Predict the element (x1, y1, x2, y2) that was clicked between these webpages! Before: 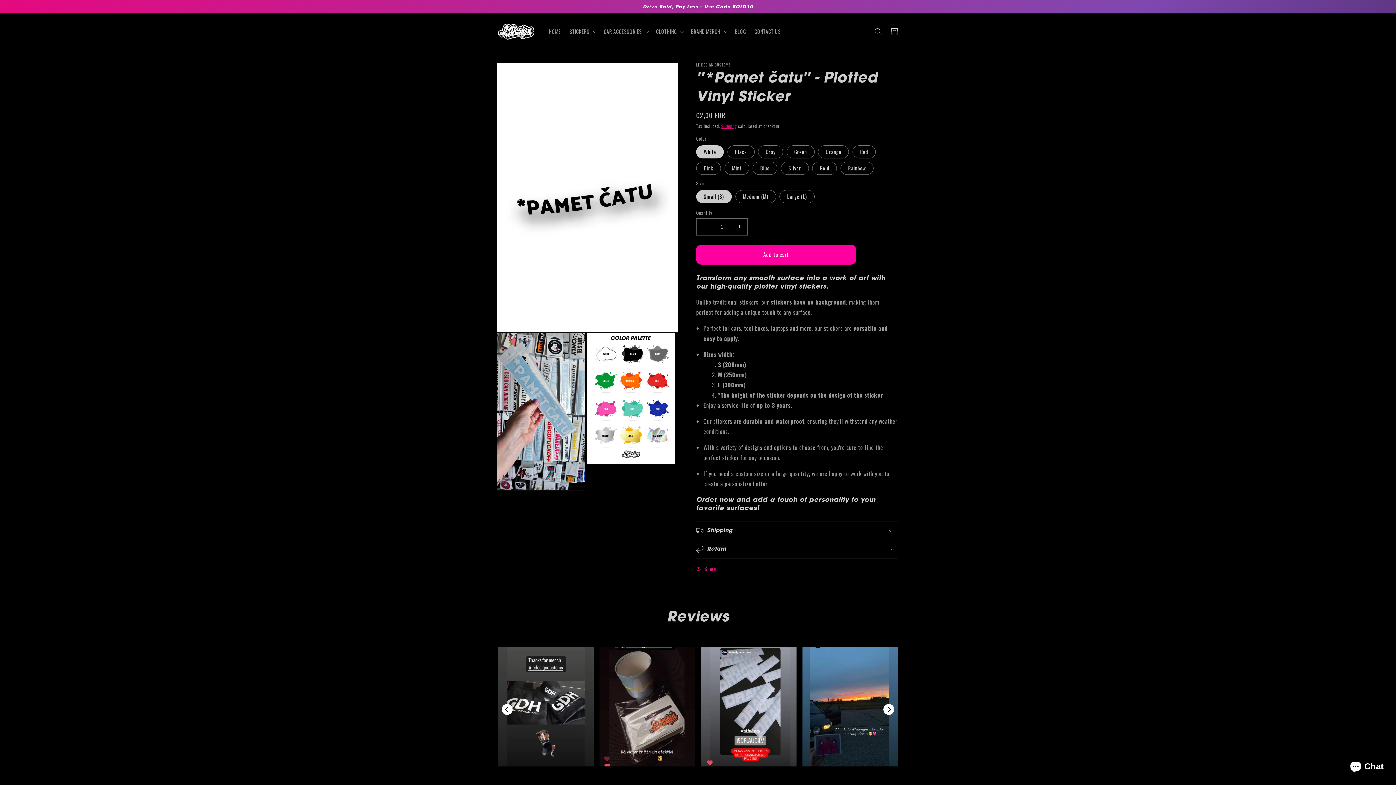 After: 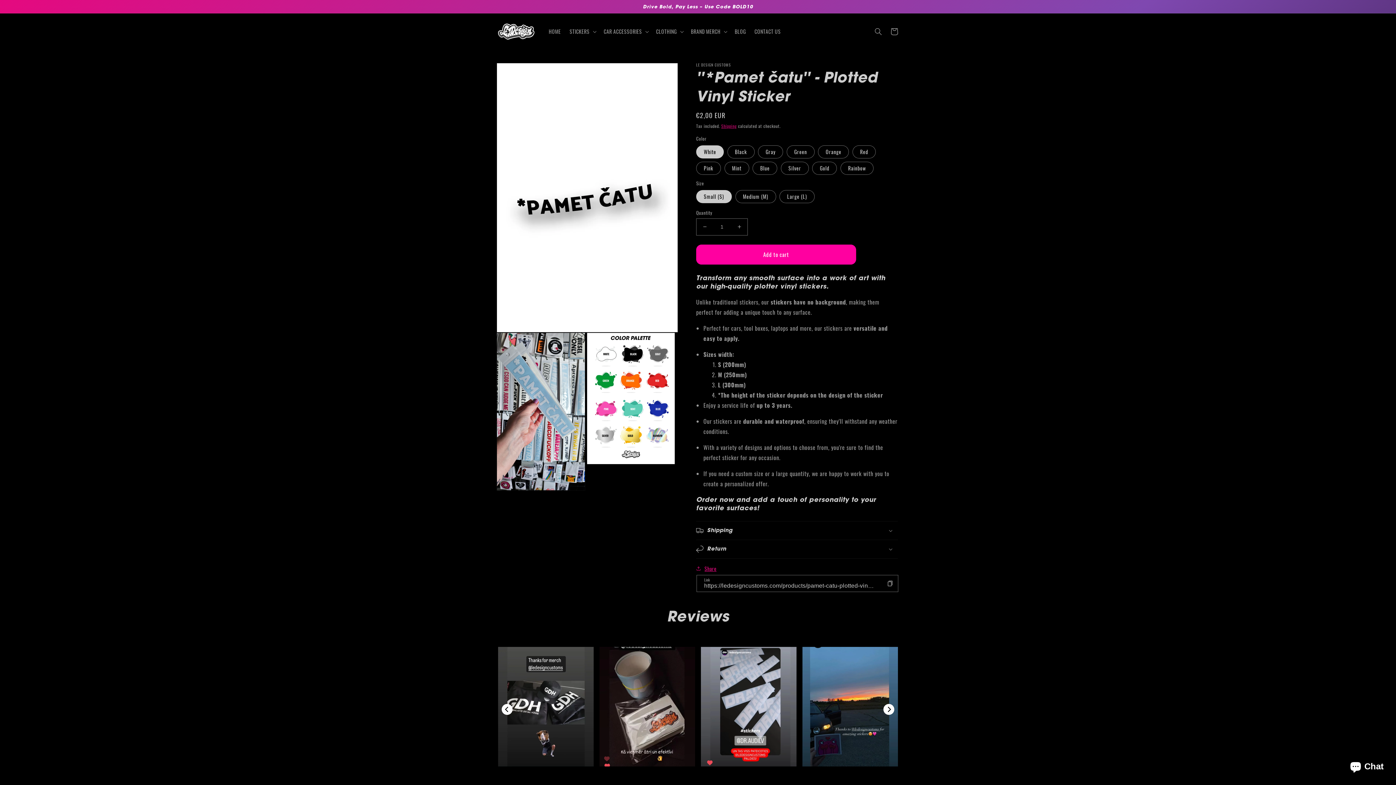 Action: label: Share bbox: (696, 564, 716, 573)